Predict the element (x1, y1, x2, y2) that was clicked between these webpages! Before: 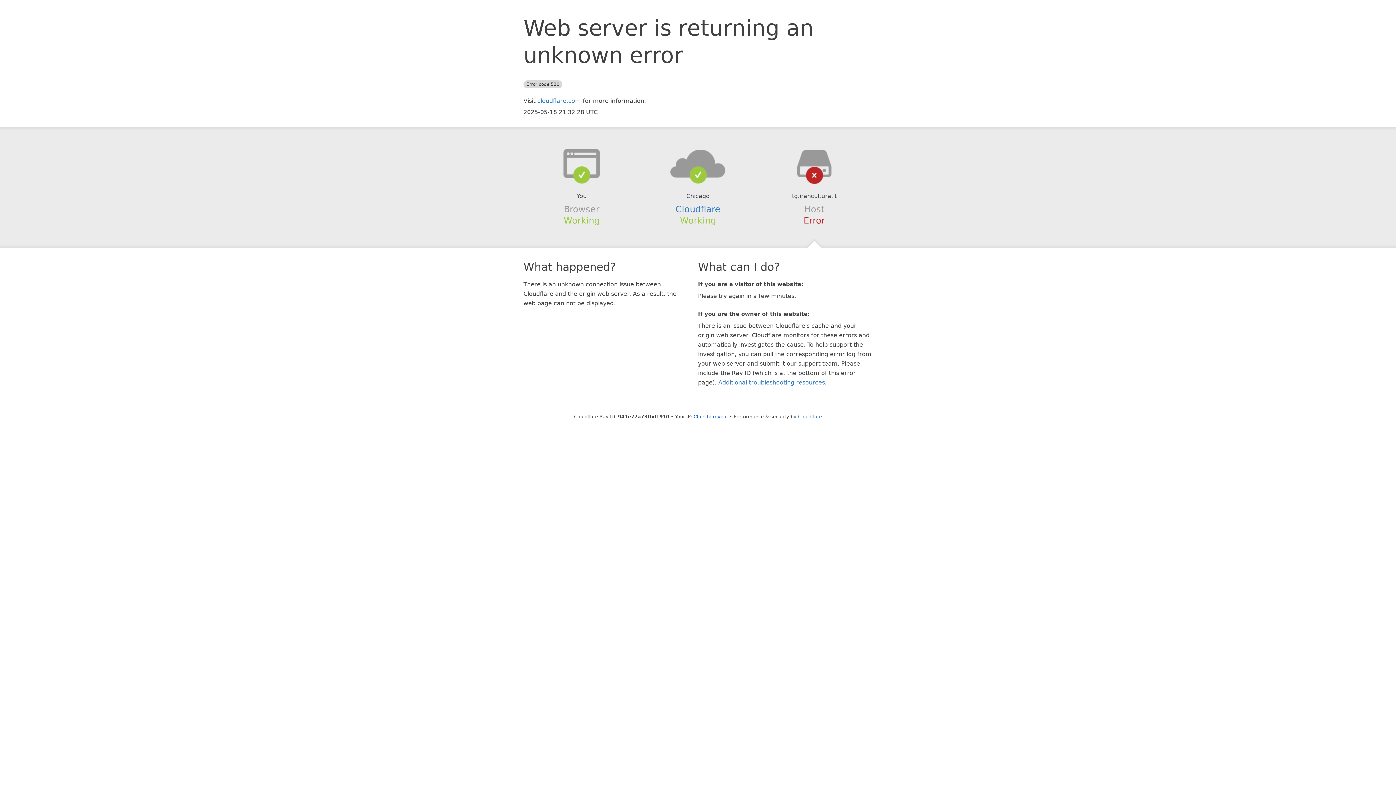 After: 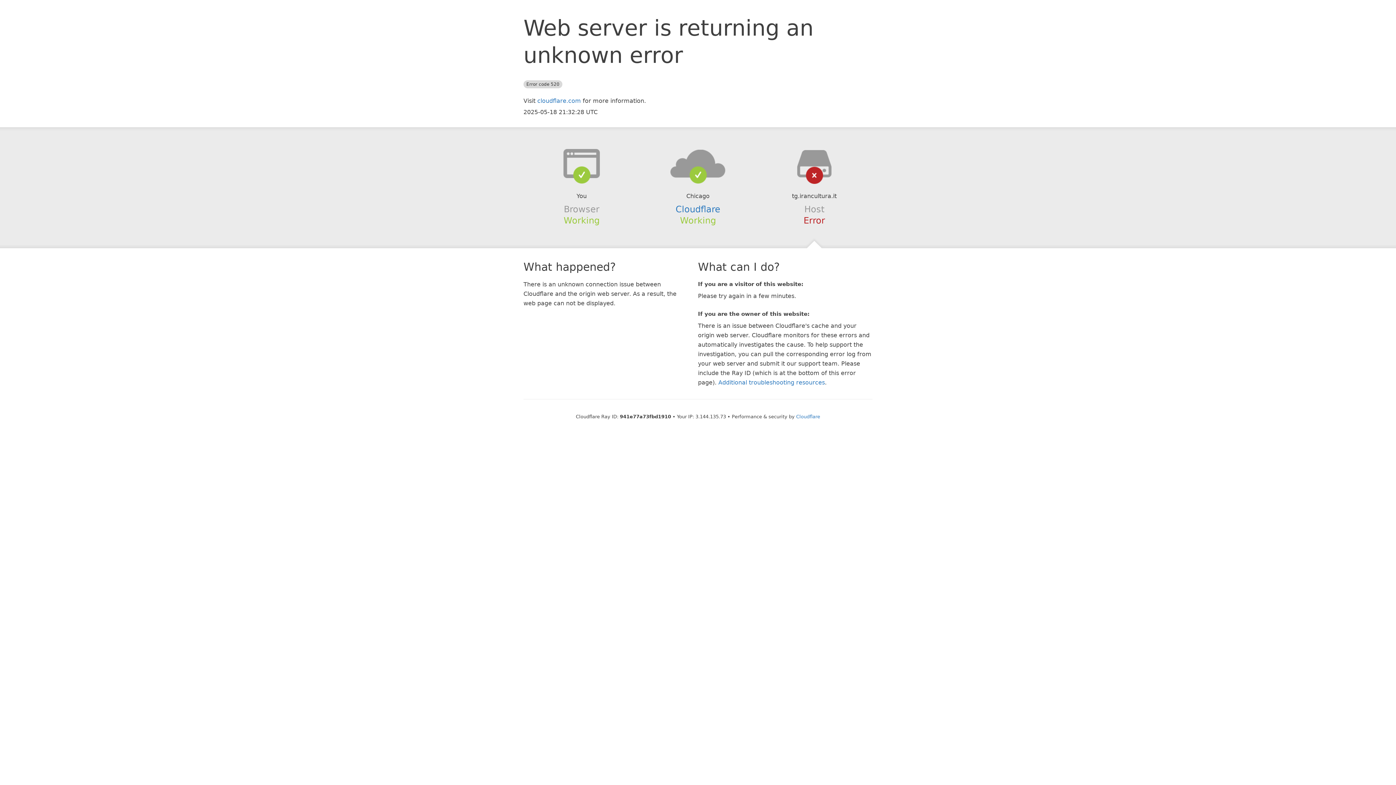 Action: label: Click to reveal bbox: (693, 414, 728, 419)